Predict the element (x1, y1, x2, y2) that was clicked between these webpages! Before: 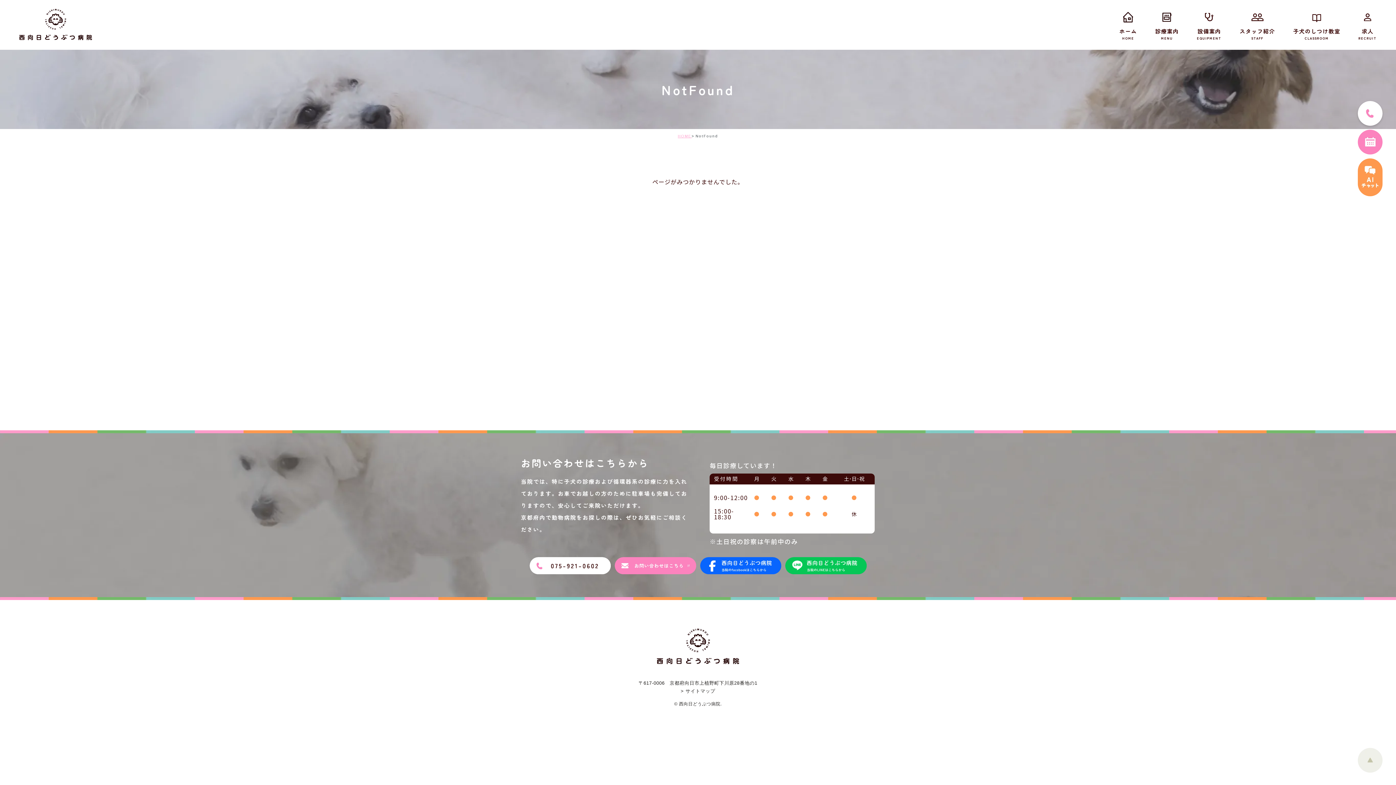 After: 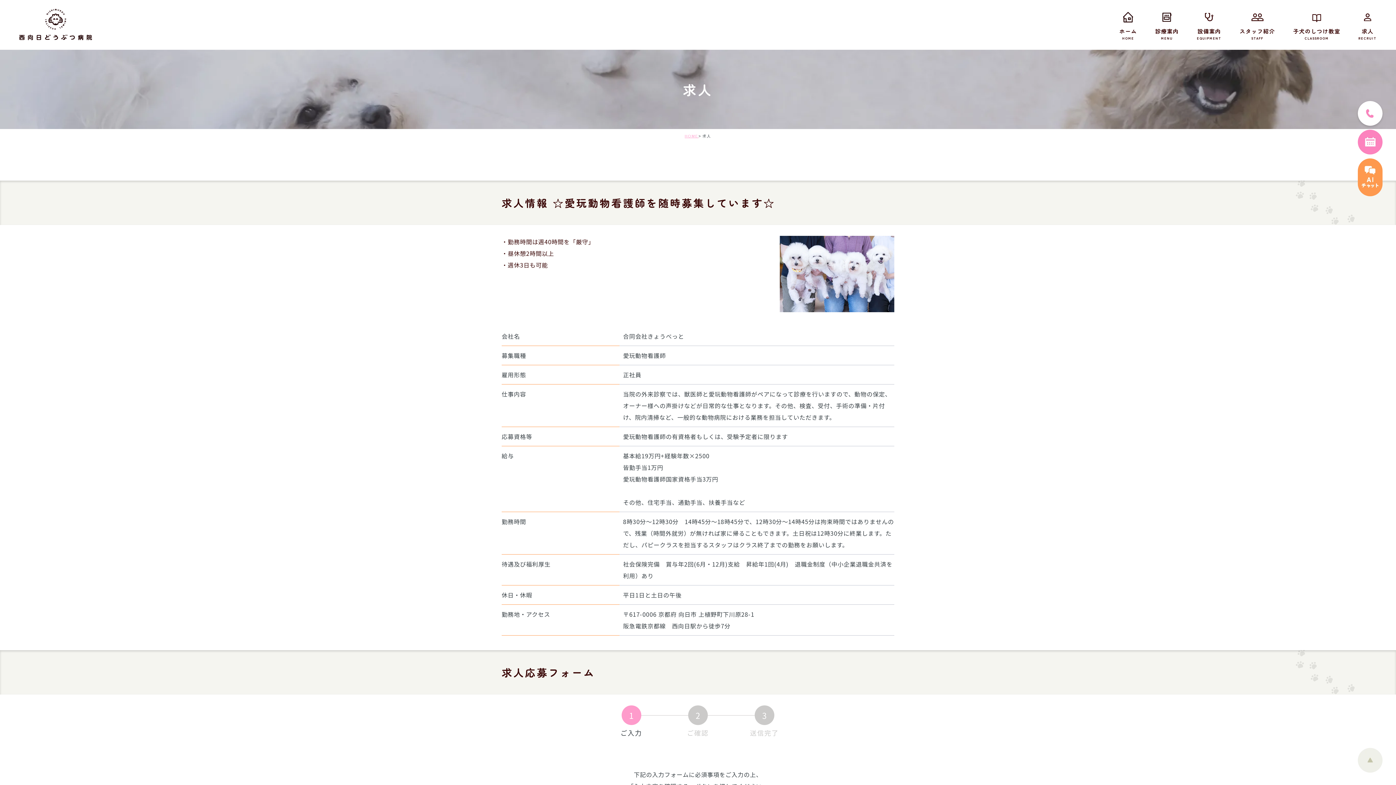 Action: label: 求人
RECRUIT bbox: (1358, 0, 1377, 49)